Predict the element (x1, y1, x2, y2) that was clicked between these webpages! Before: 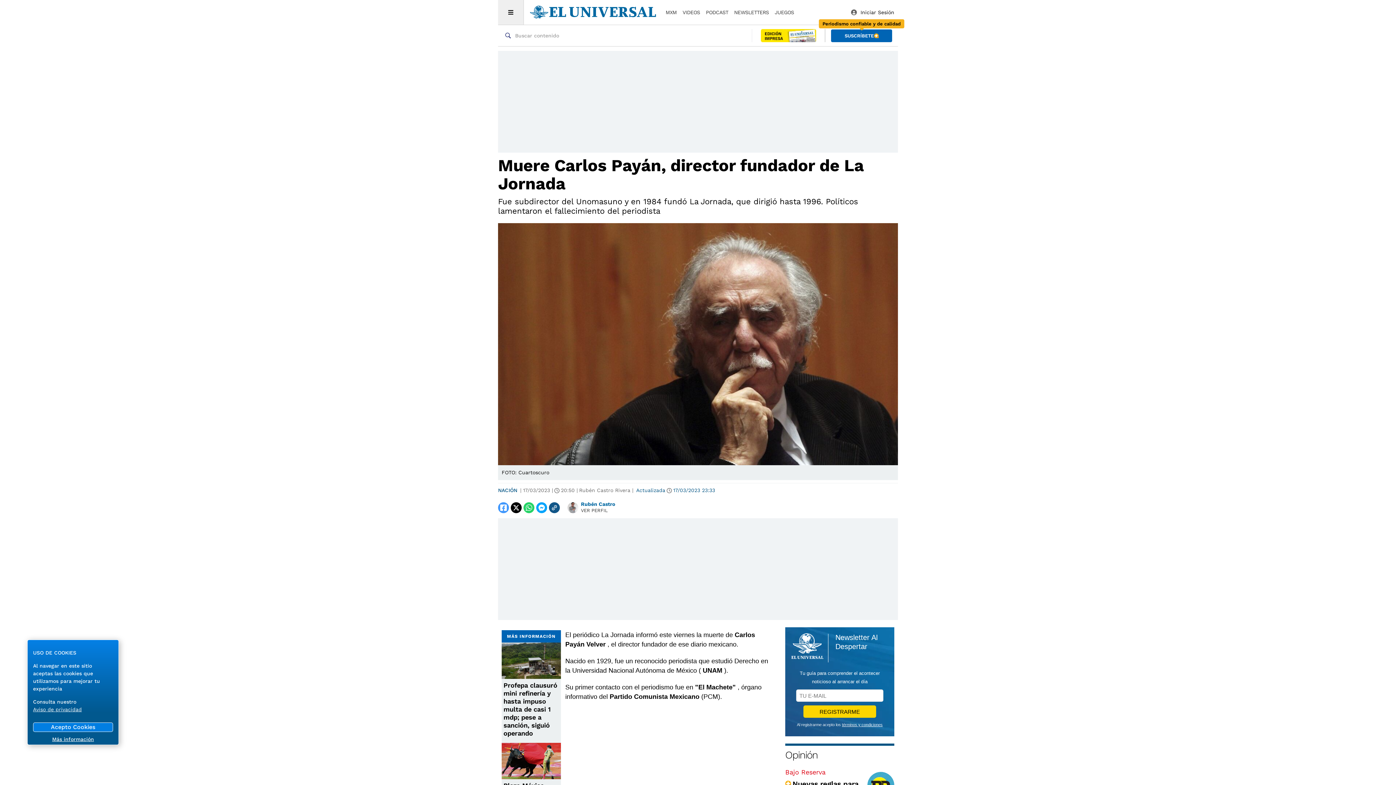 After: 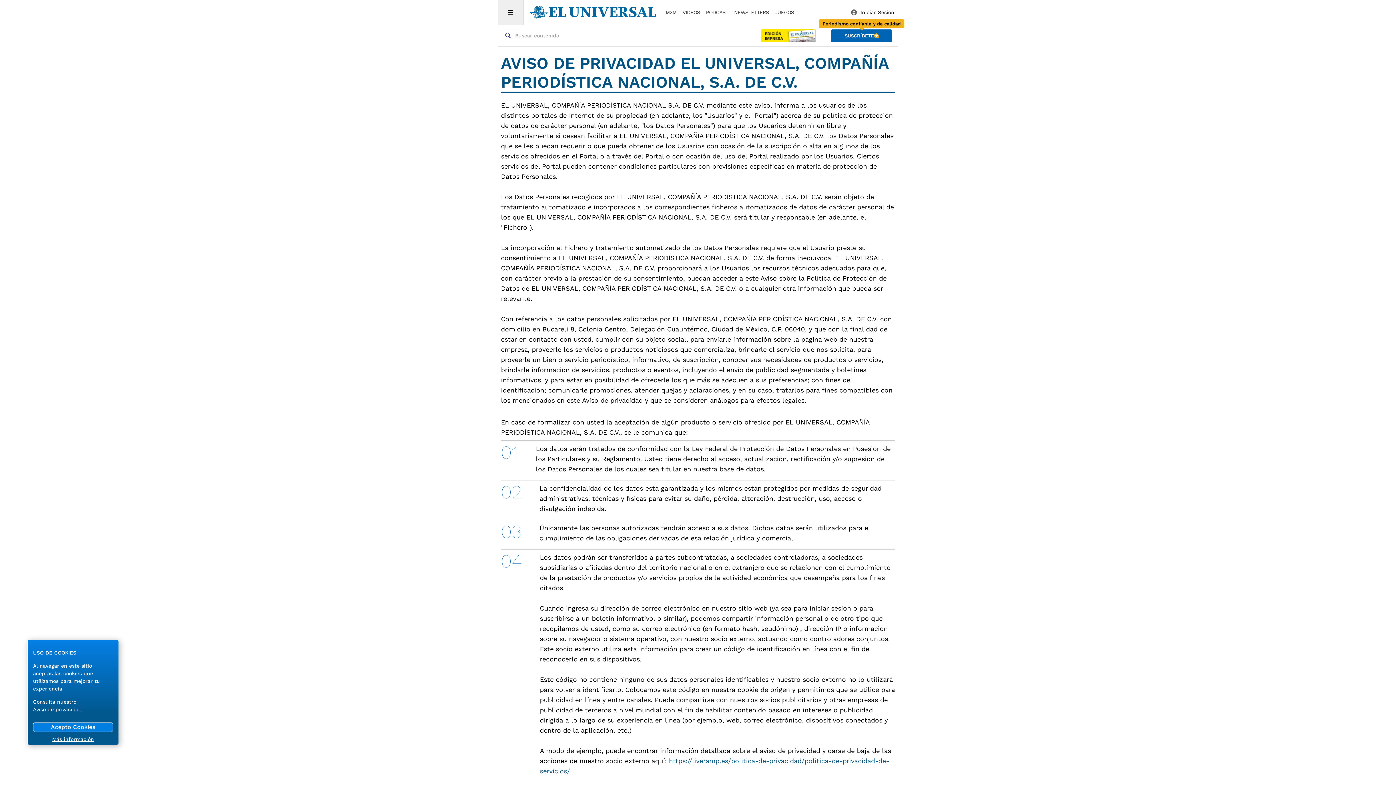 Action: bbox: (52, 736, 94, 742) label: Más información